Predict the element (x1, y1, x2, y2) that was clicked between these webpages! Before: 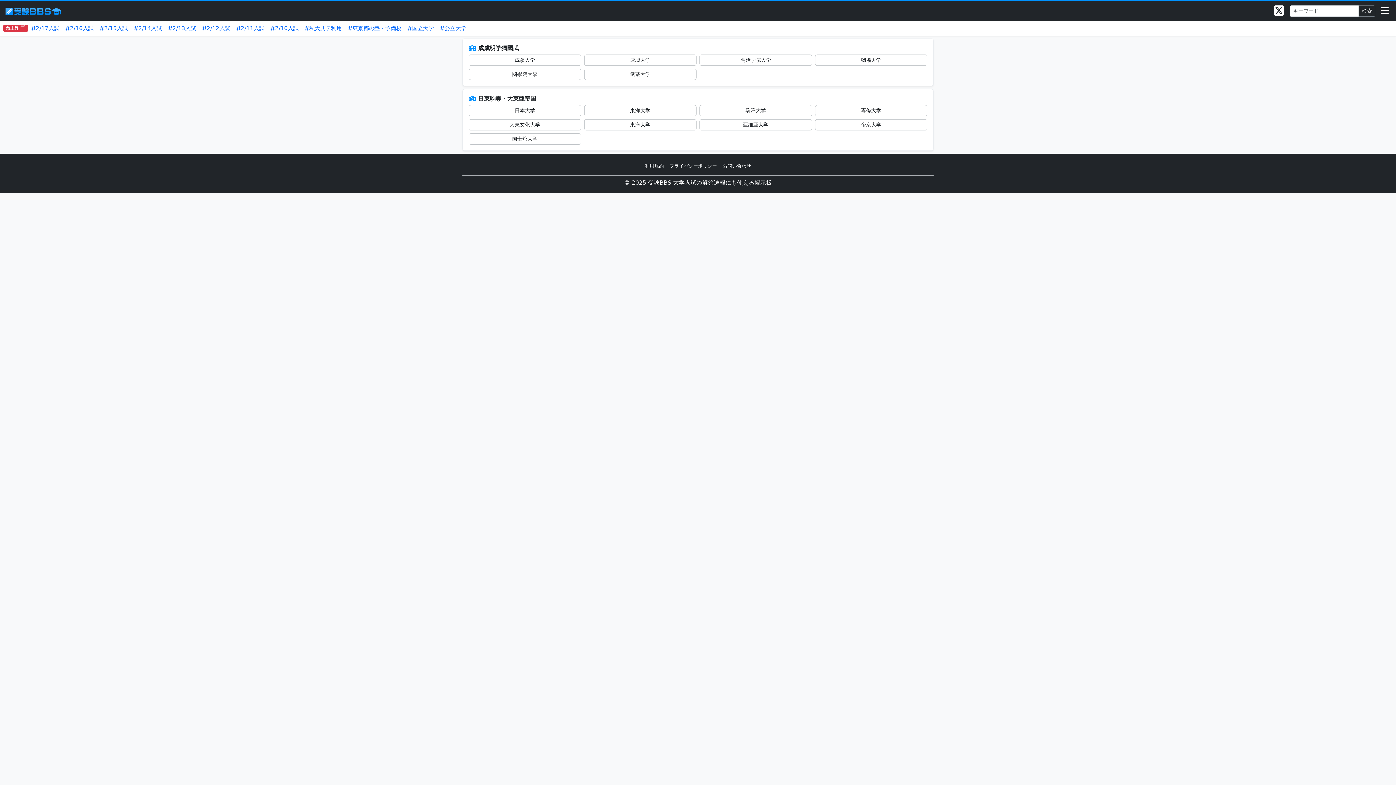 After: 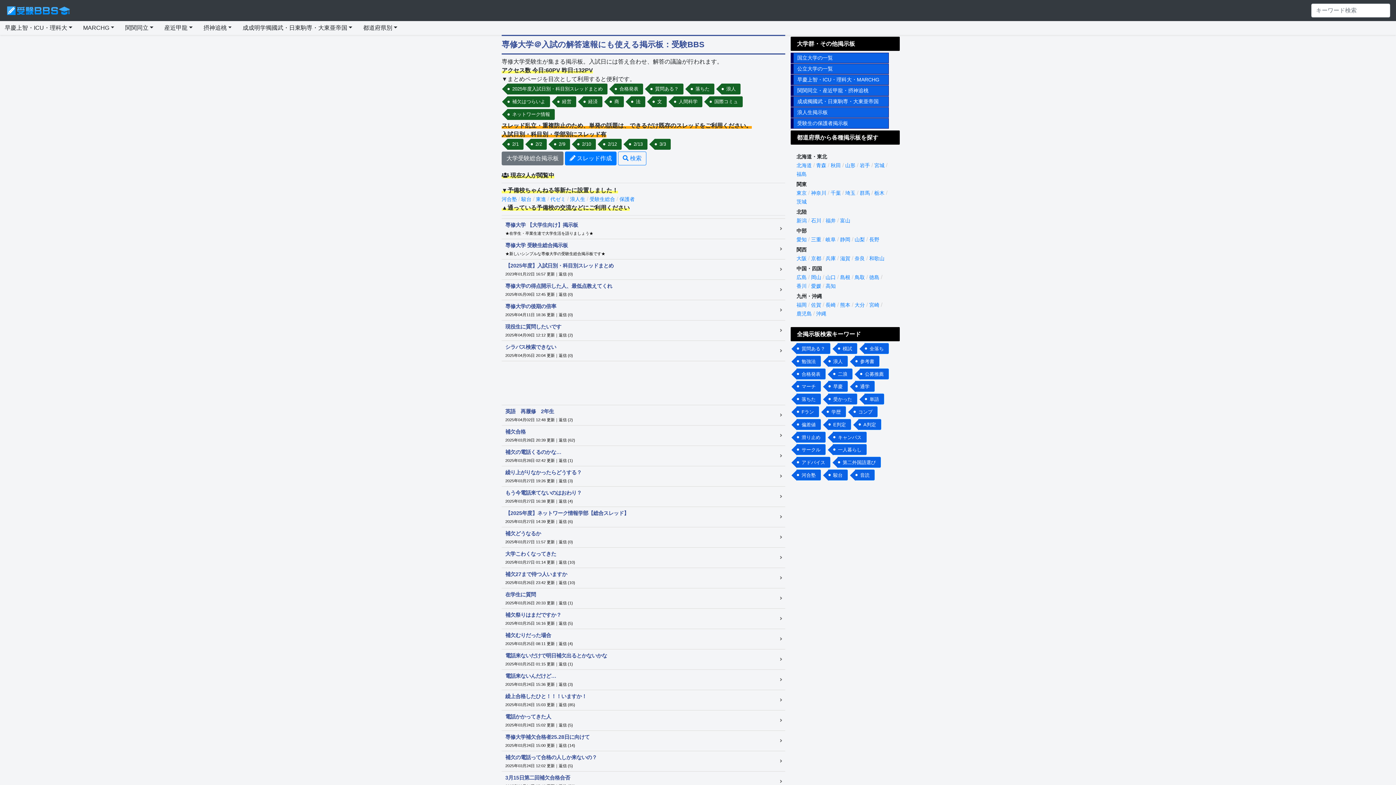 Action: bbox: (815, 105, 927, 116) label: 専修大学